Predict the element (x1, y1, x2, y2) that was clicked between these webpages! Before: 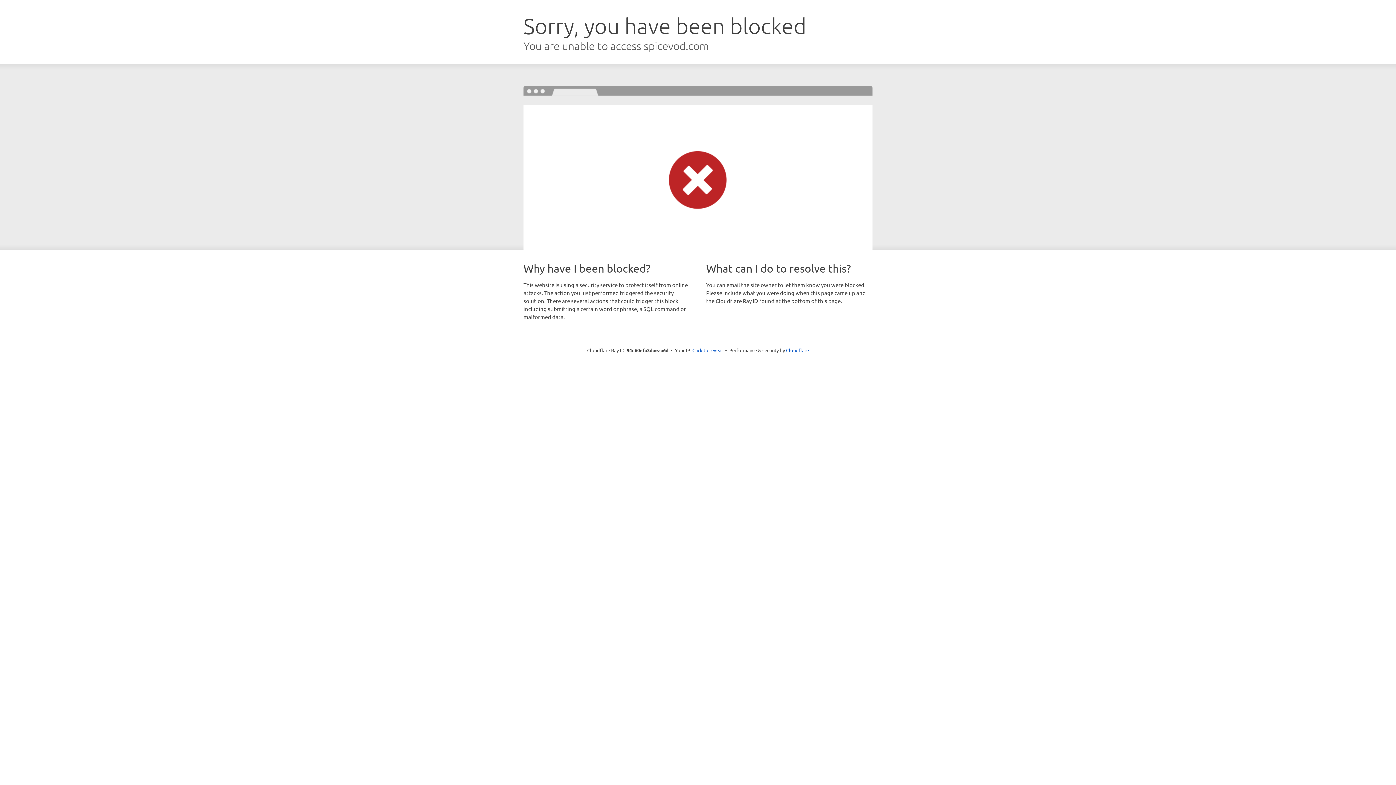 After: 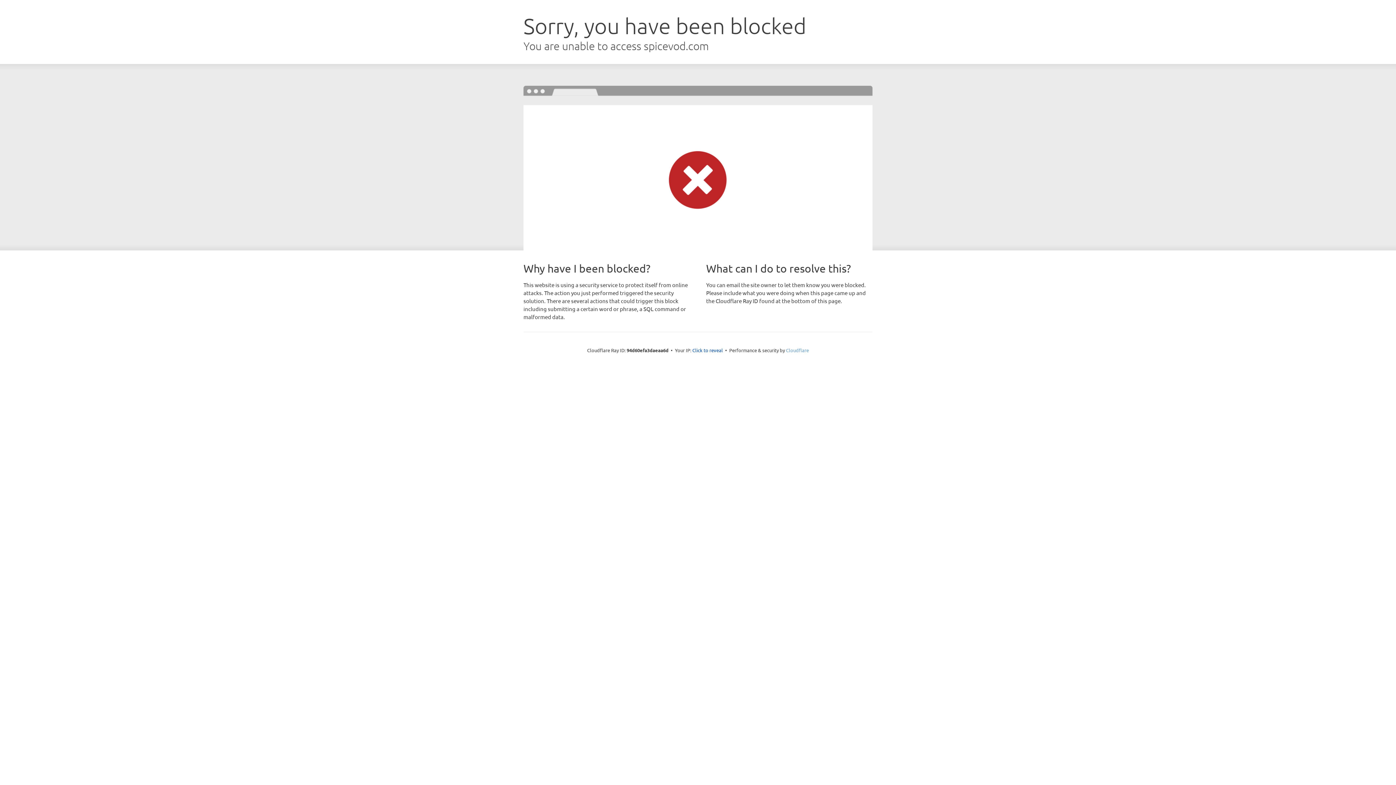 Action: bbox: (786, 347, 809, 353) label: Cloudflare